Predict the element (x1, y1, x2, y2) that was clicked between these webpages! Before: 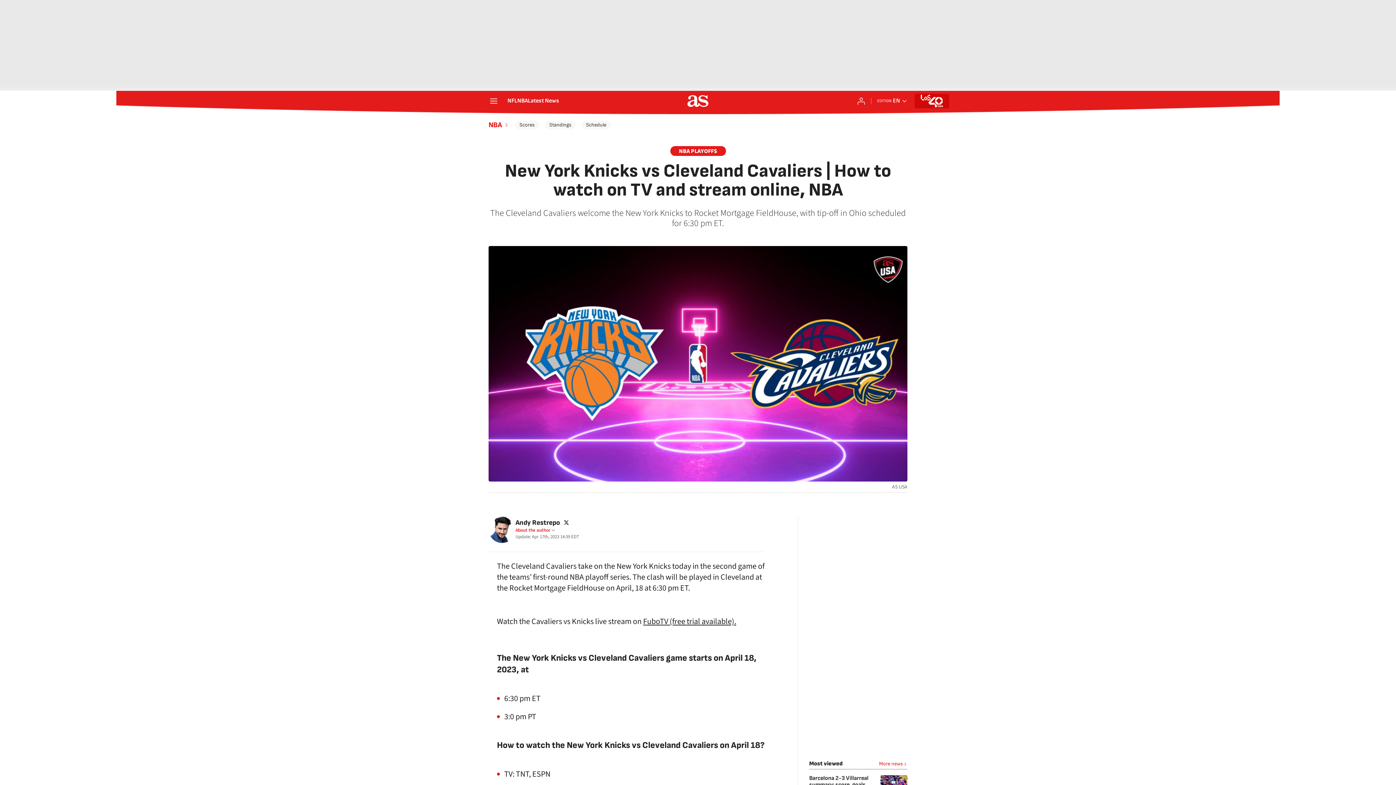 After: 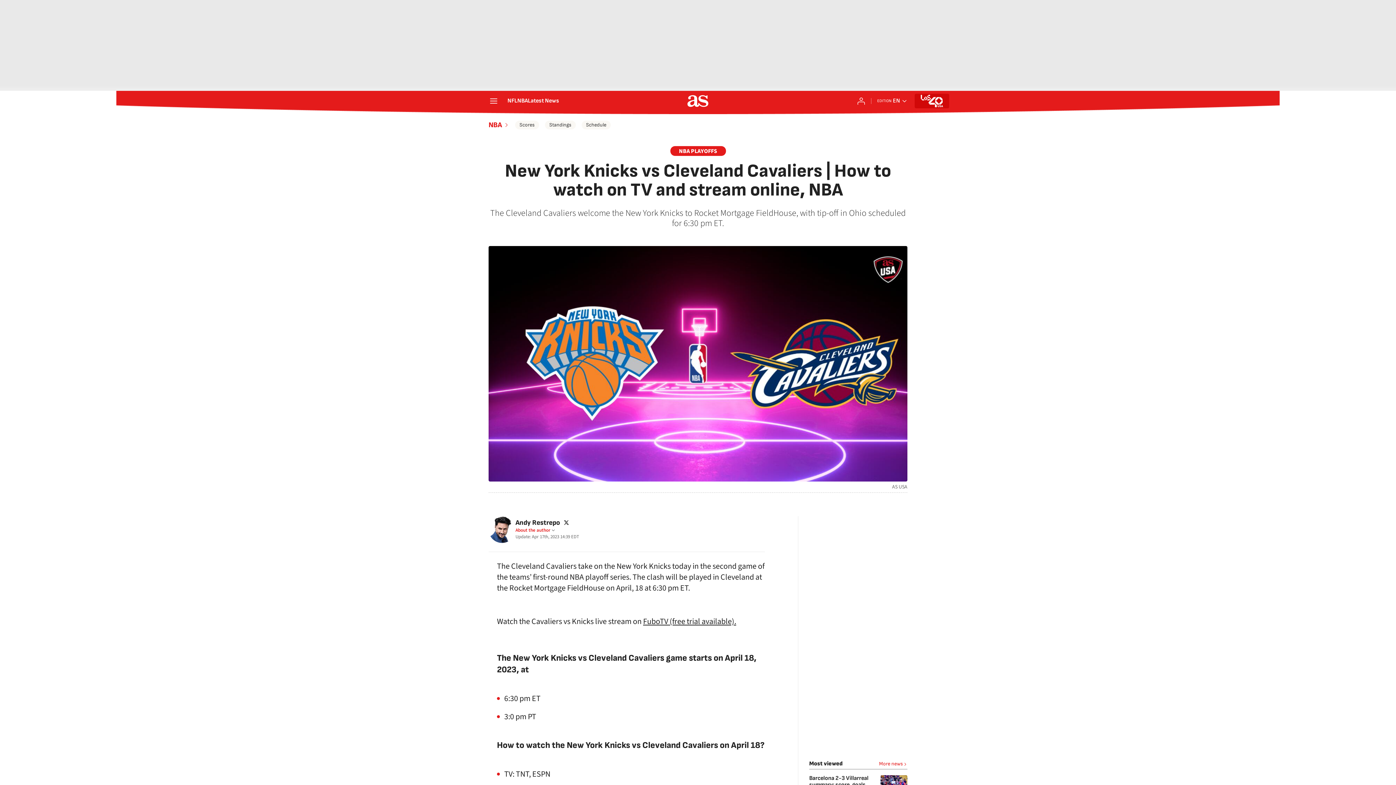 Action: bbox: (562, 519, 570, 526)